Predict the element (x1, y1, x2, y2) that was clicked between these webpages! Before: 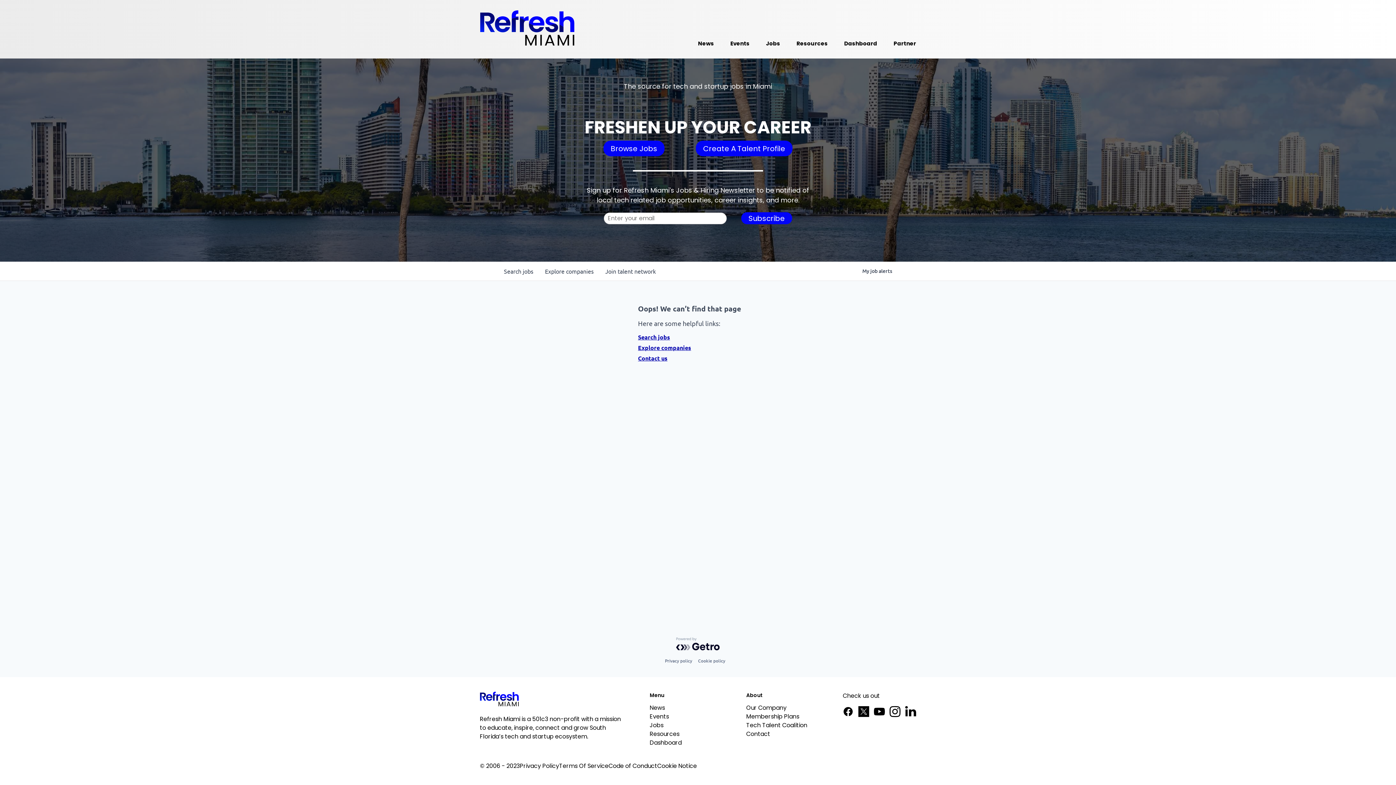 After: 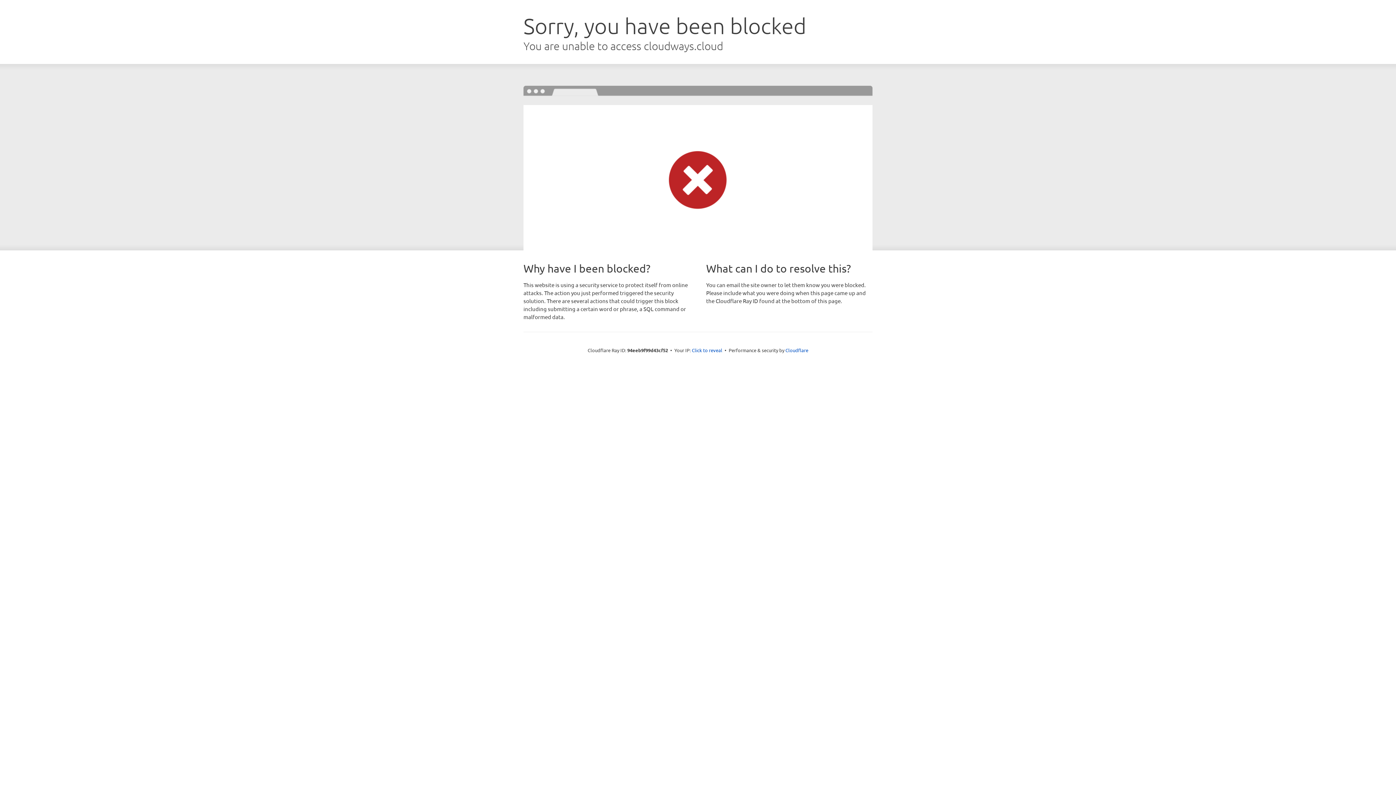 Action: bbox: (480, 692, 518, 706)